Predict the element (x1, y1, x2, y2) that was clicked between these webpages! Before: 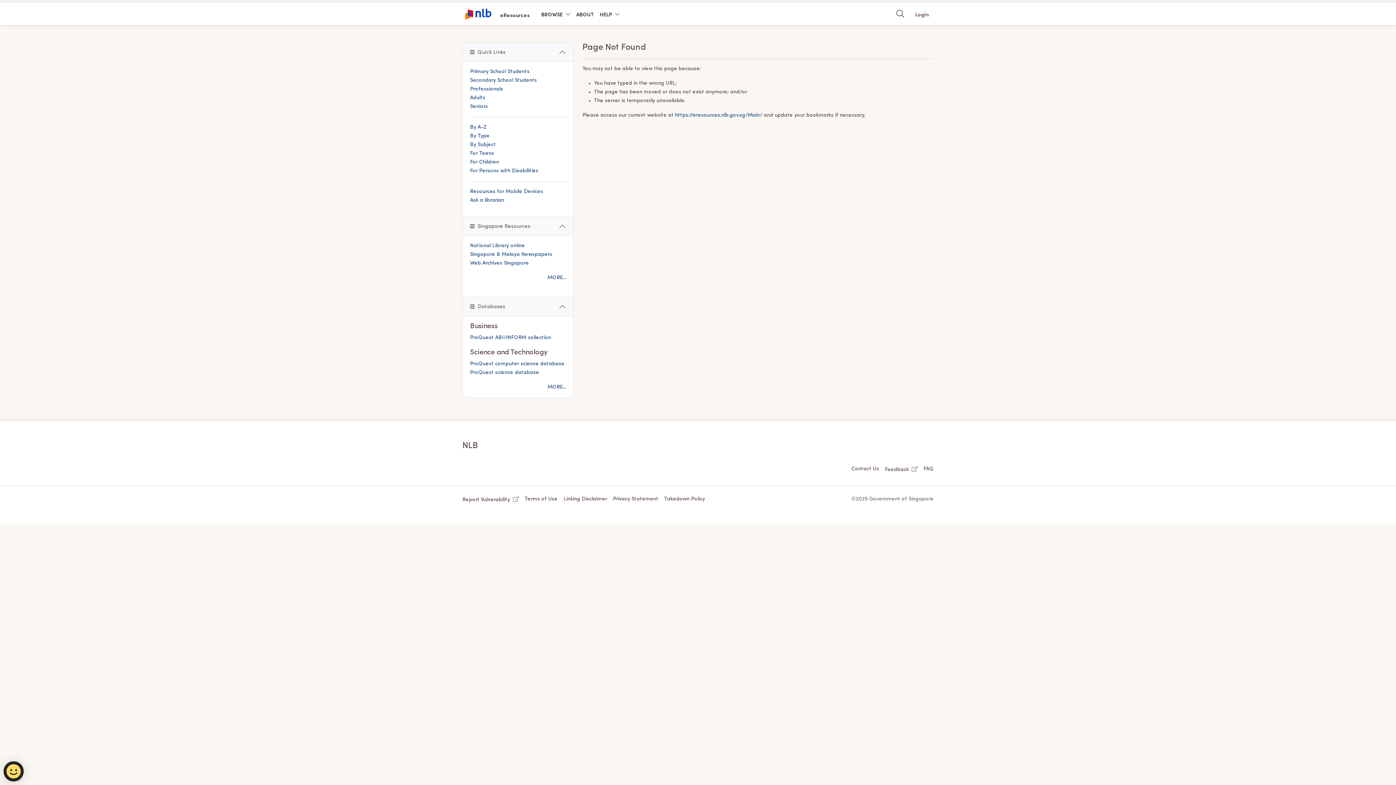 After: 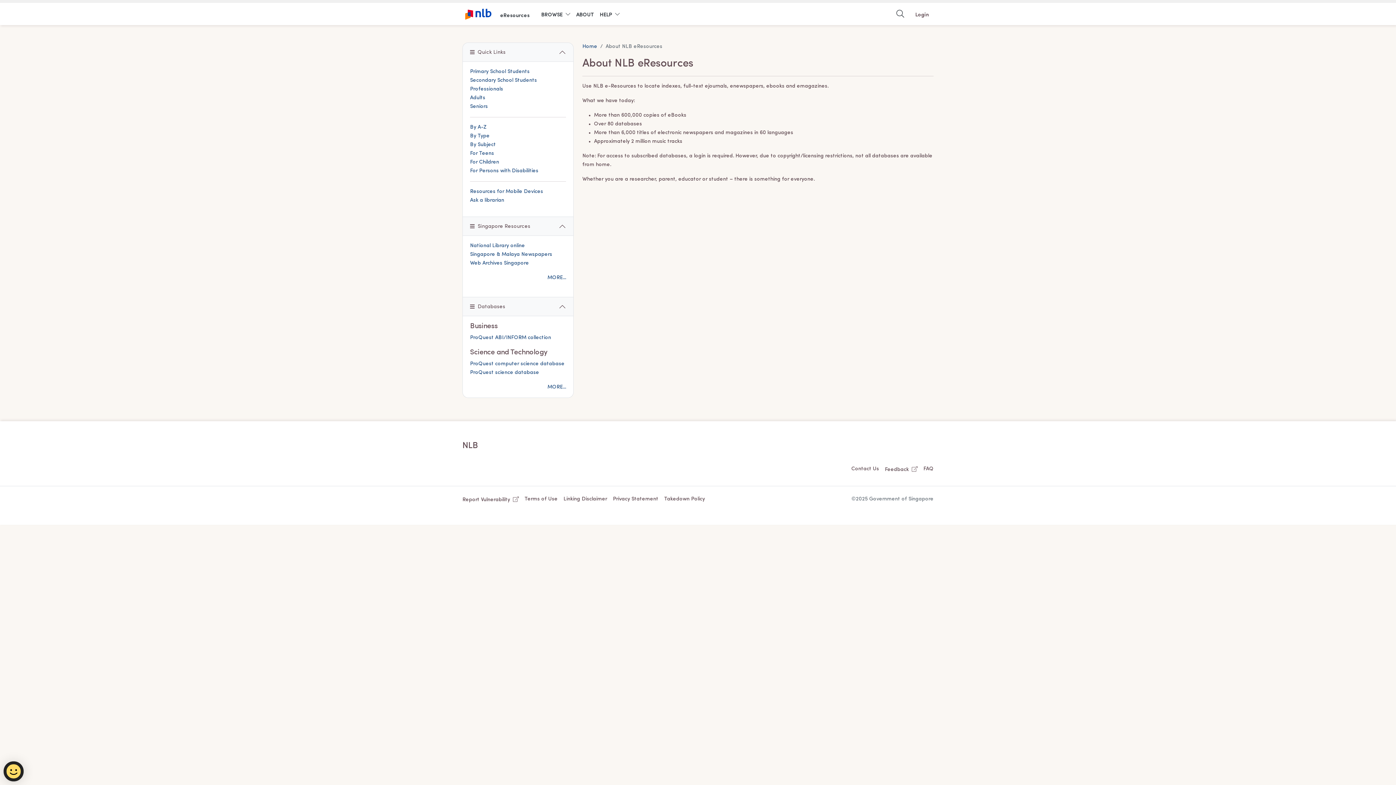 Action: bbox: (576, 6, 594, 21) label: ABOUT